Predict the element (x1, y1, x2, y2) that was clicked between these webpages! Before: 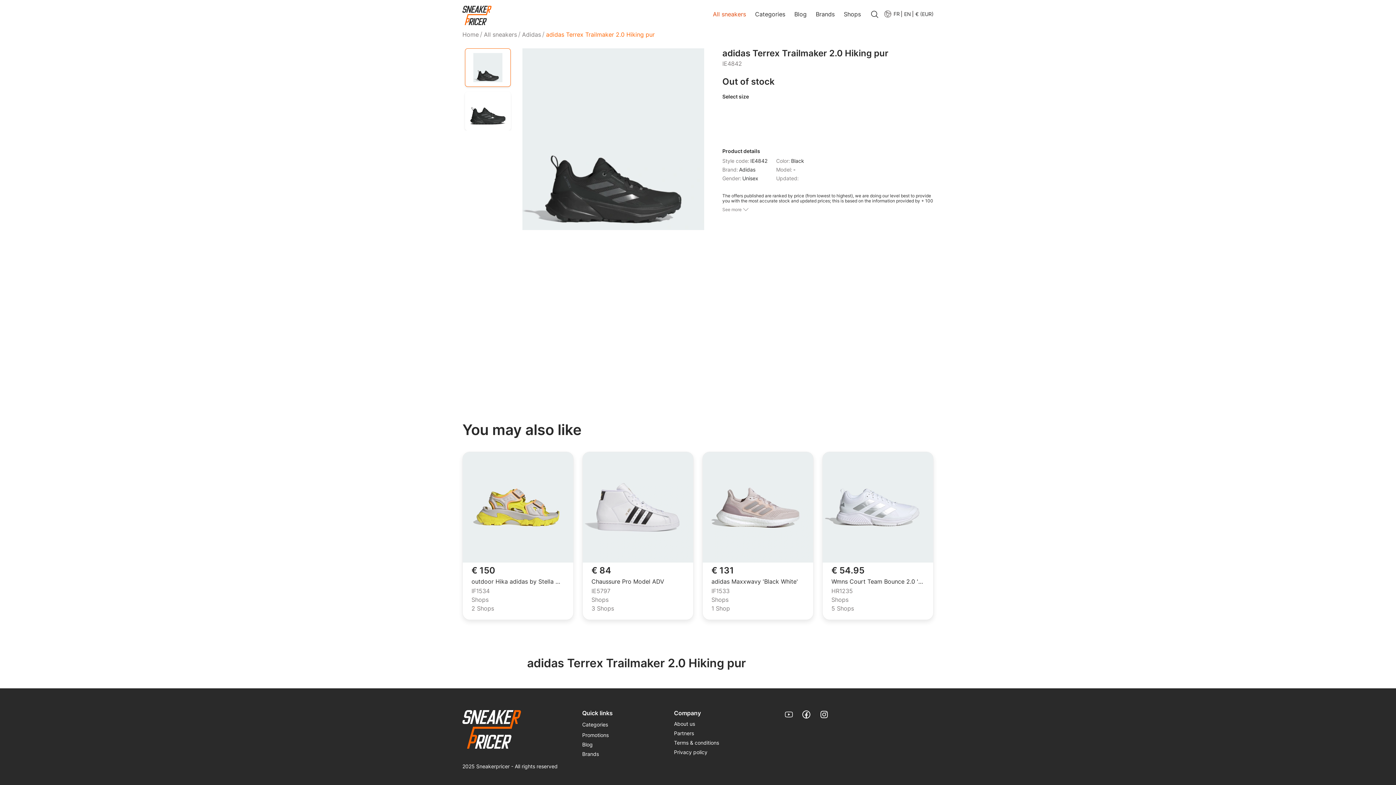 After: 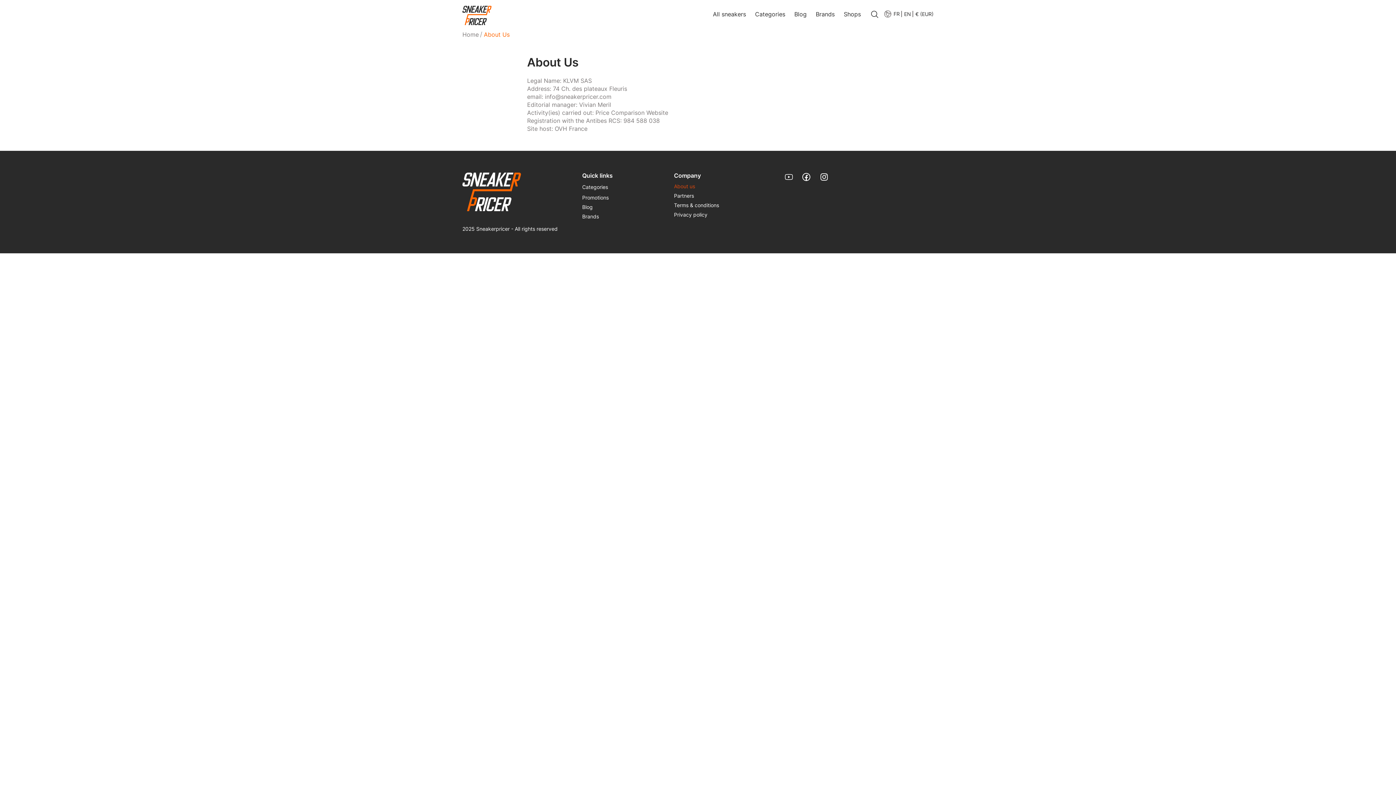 Action: label: go to about us page bbox: (674, 721, 695, 727)